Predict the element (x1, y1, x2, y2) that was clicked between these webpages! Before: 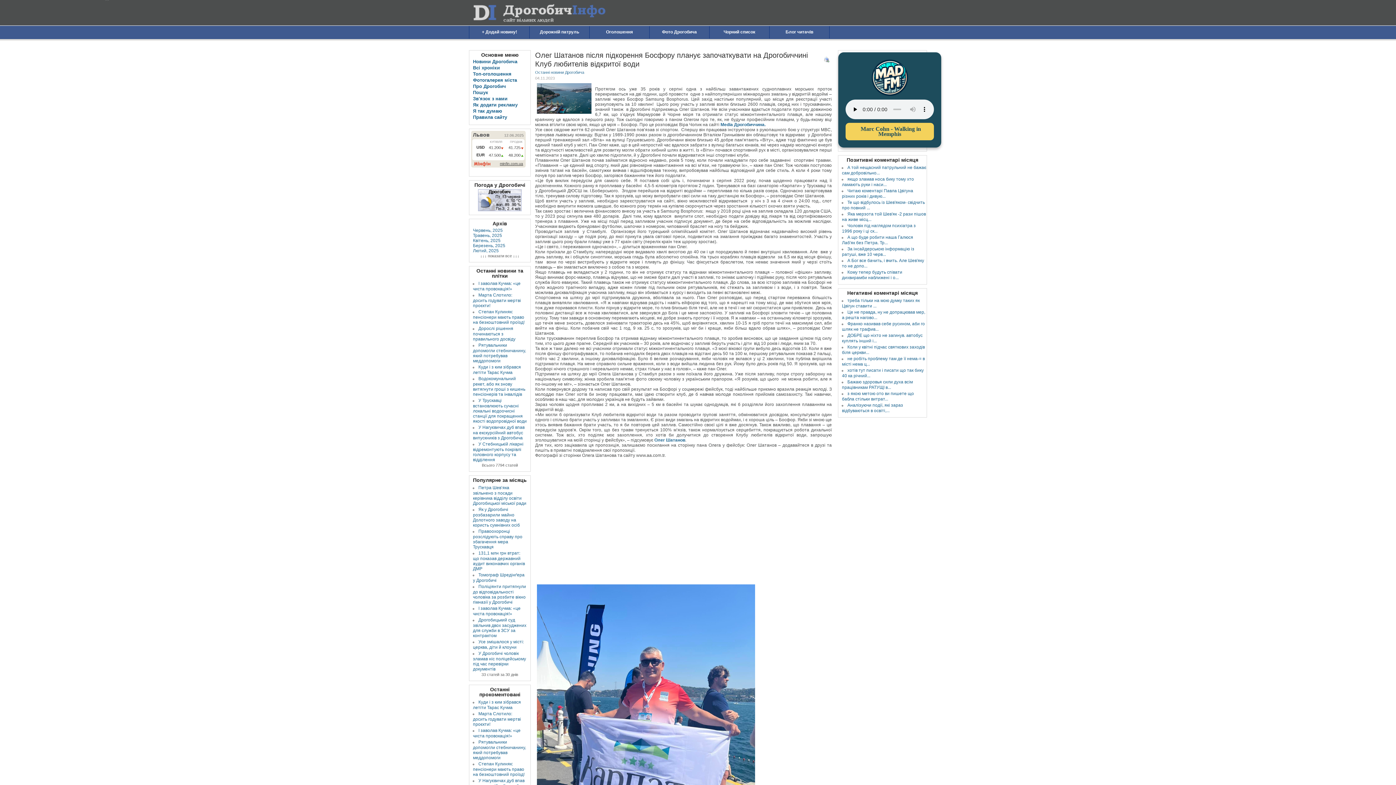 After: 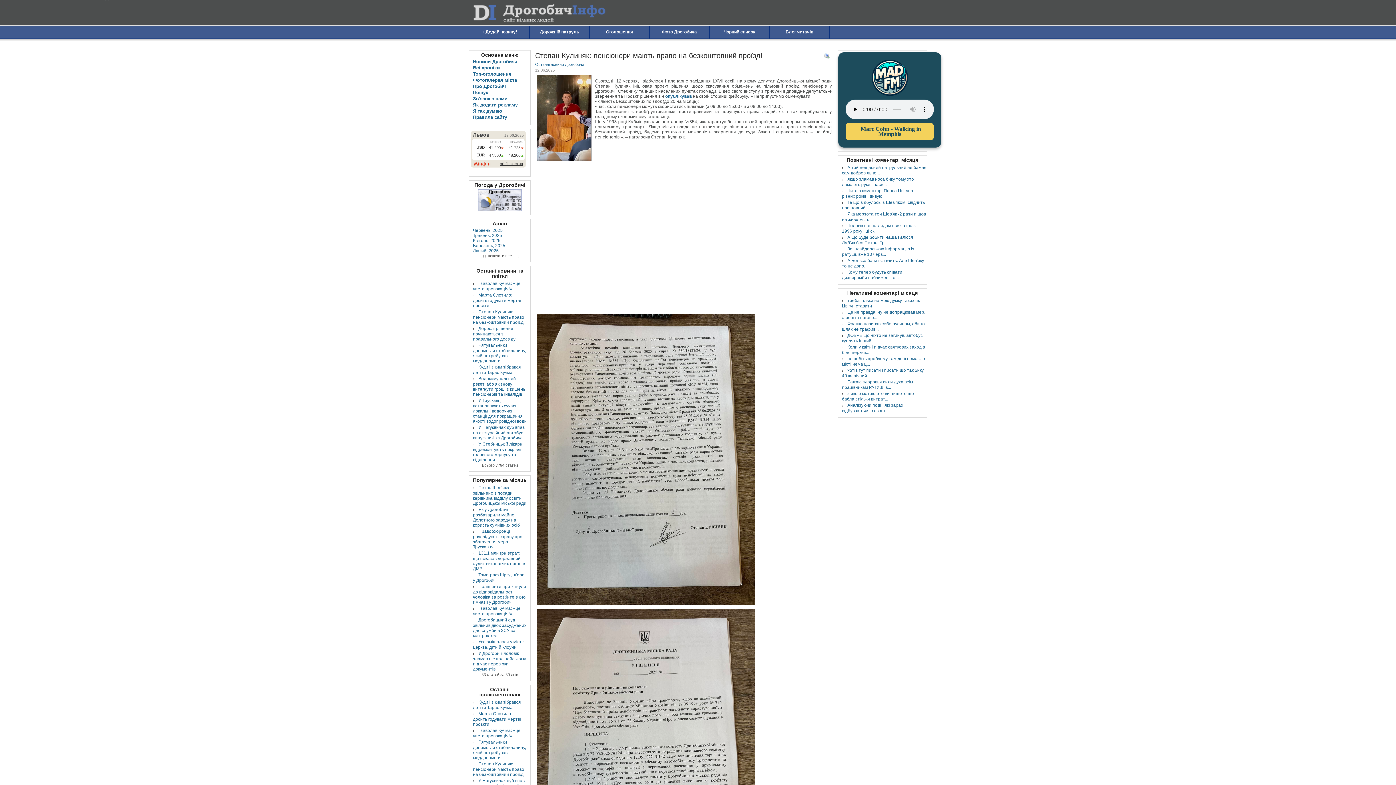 Action: bbox: (473, 309, 524, 324) label: Степан Кулиняк: пенсіонери мають право на безкоштовний проїзд!